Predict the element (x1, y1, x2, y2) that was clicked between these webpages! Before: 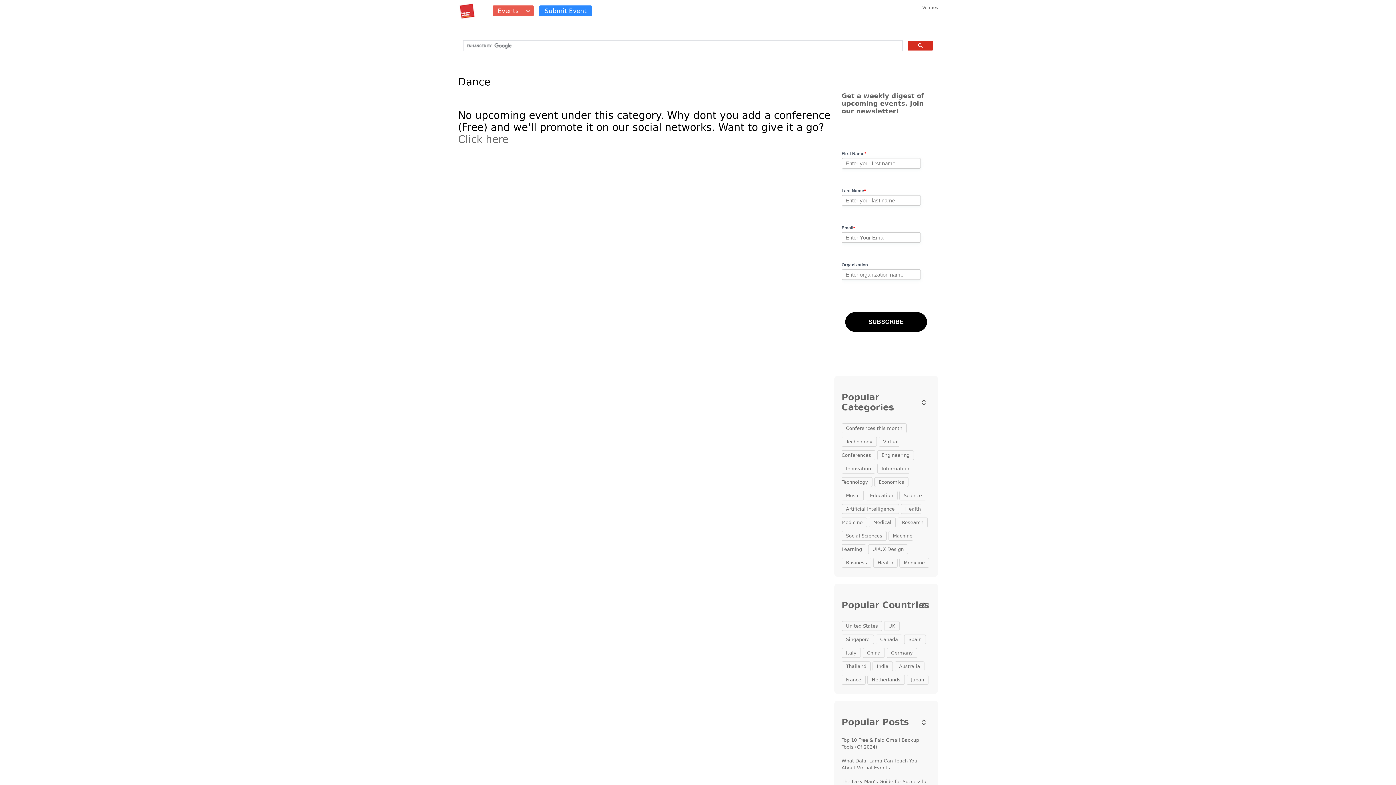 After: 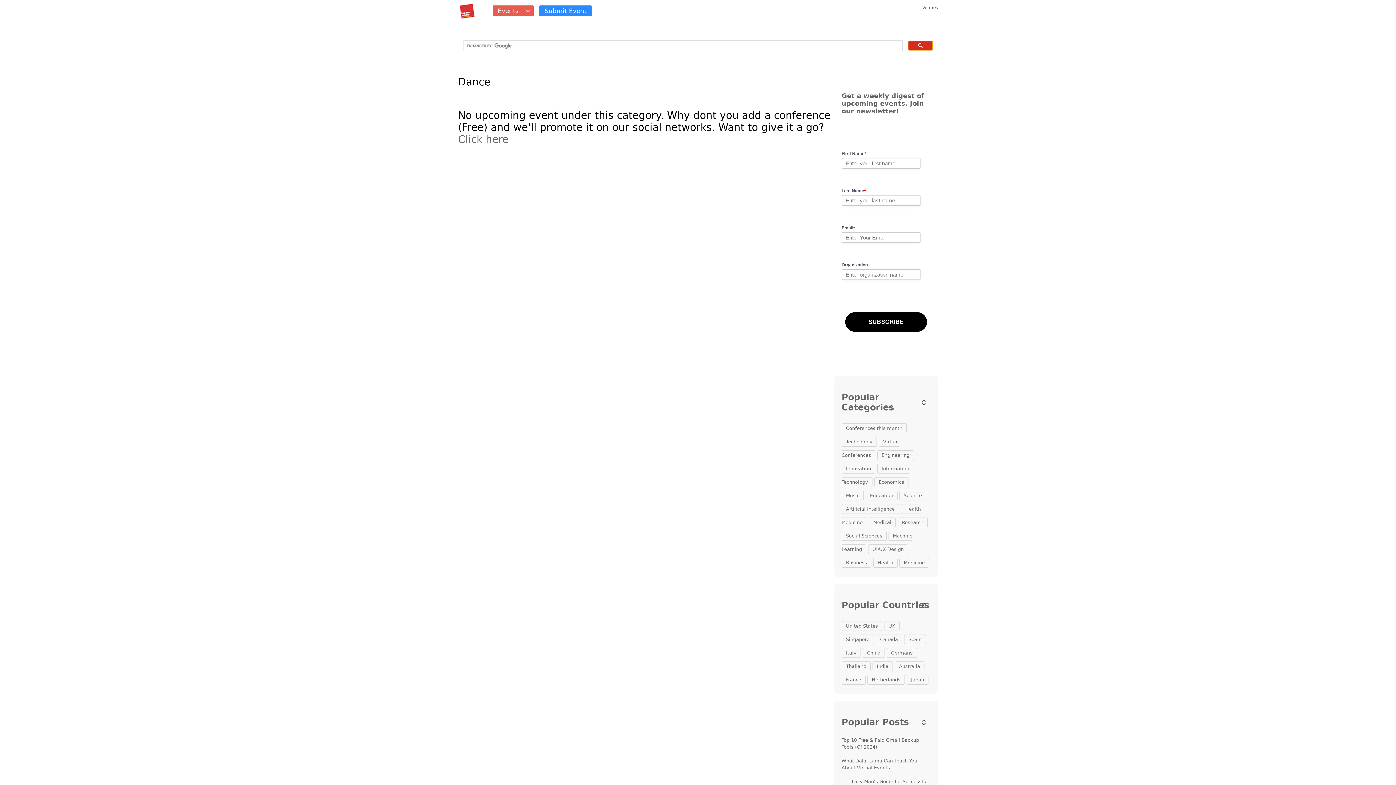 Action: bbox: (908, 40, 933, 50)